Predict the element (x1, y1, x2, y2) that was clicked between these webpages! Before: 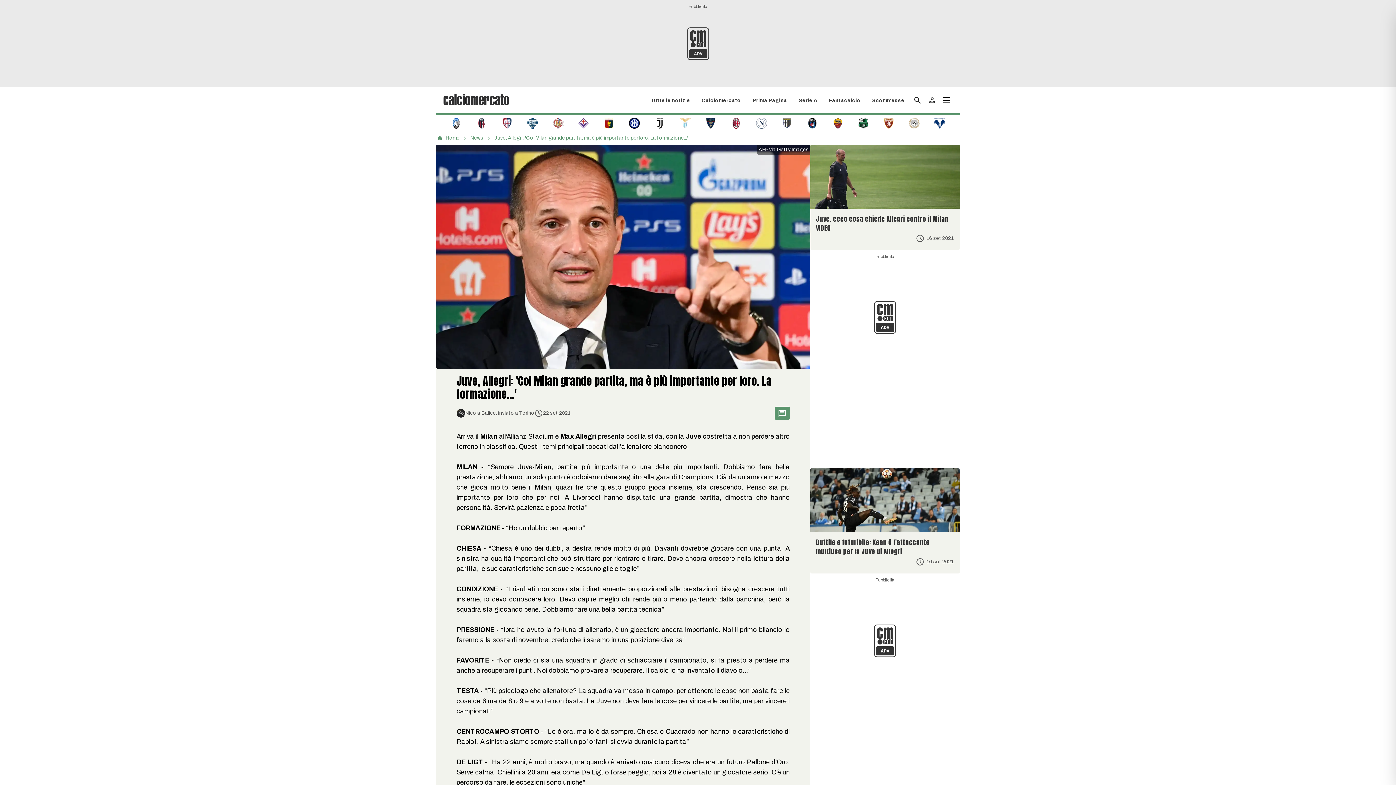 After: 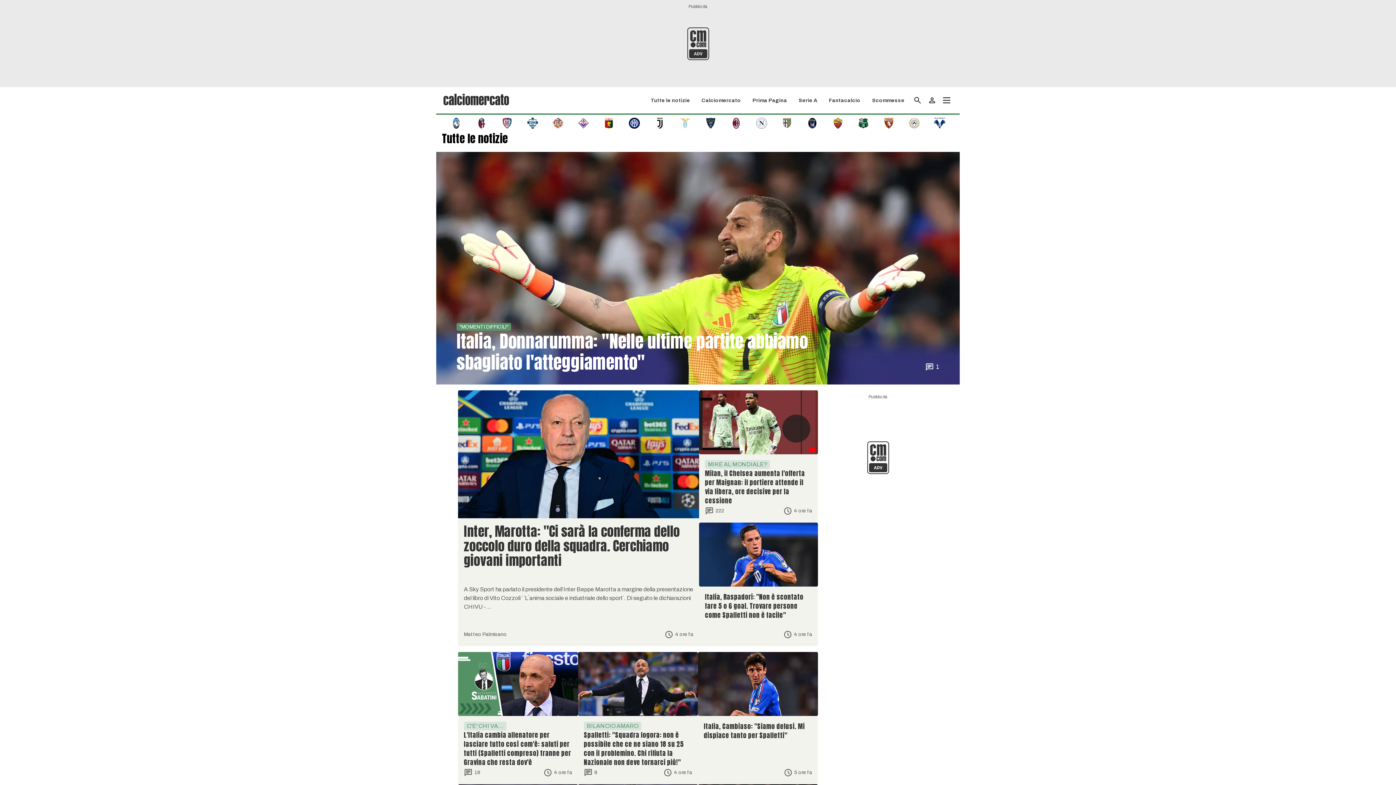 Action: bbox: (650, 97, 690, 103) label: Tutte le notizie